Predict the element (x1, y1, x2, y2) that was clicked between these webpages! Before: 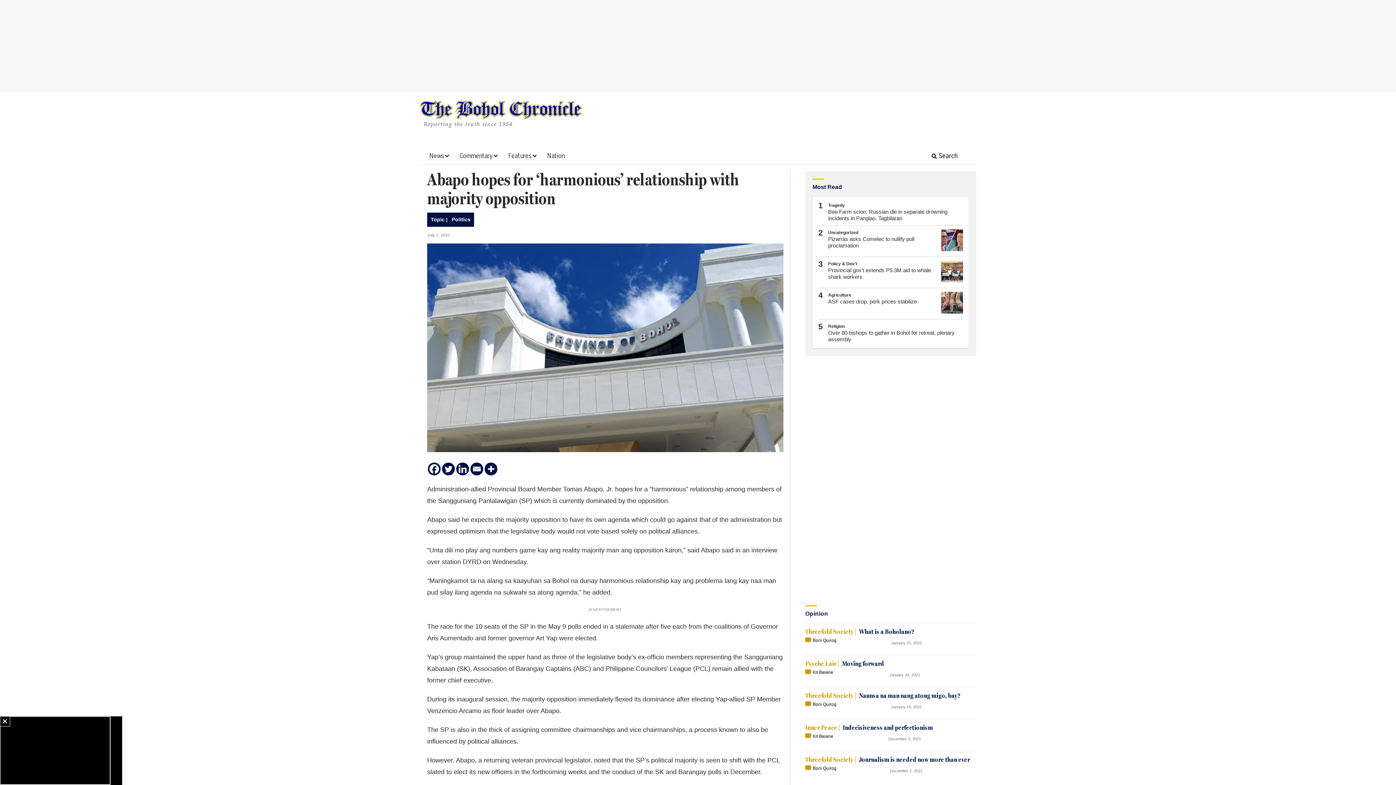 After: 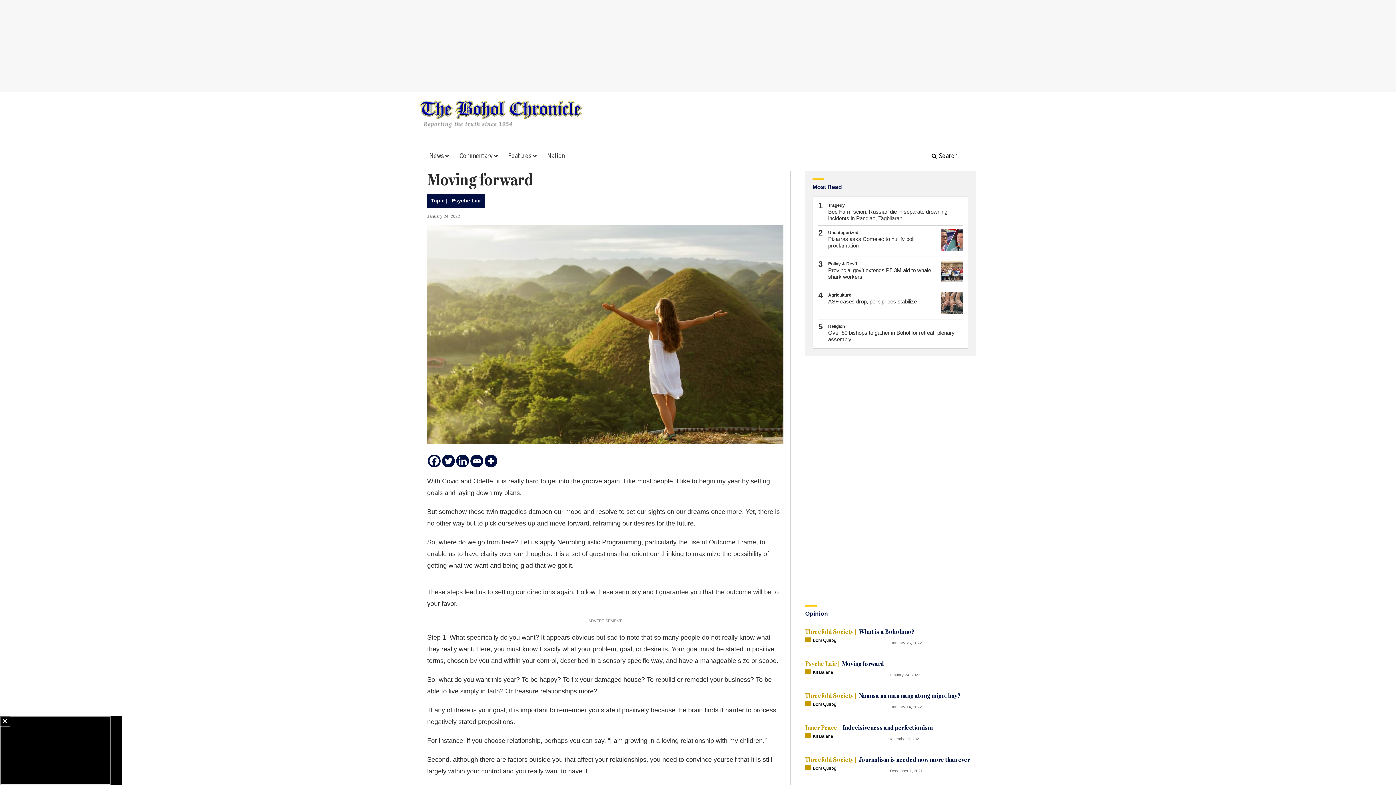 Action: label: Moving forward bbox: (842, 660, 884, 667)